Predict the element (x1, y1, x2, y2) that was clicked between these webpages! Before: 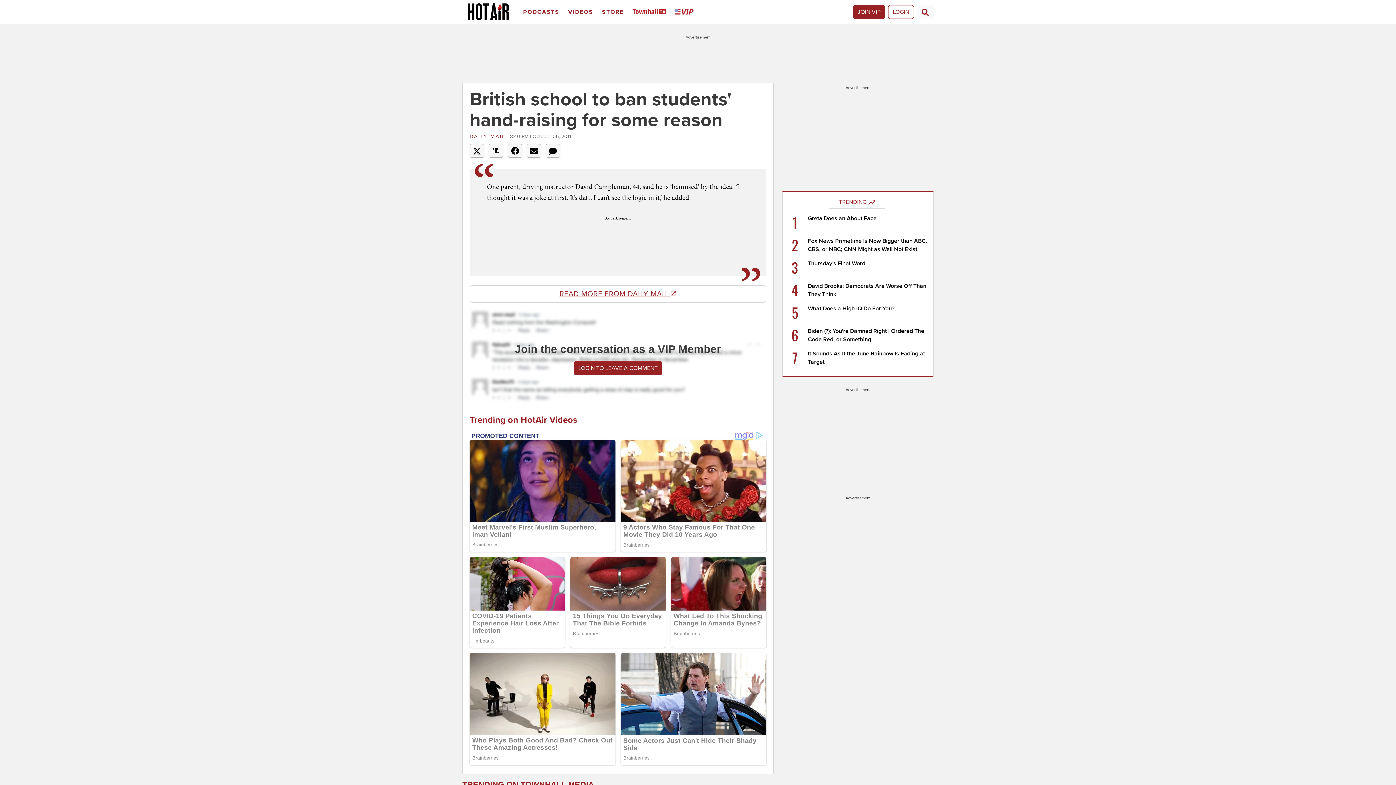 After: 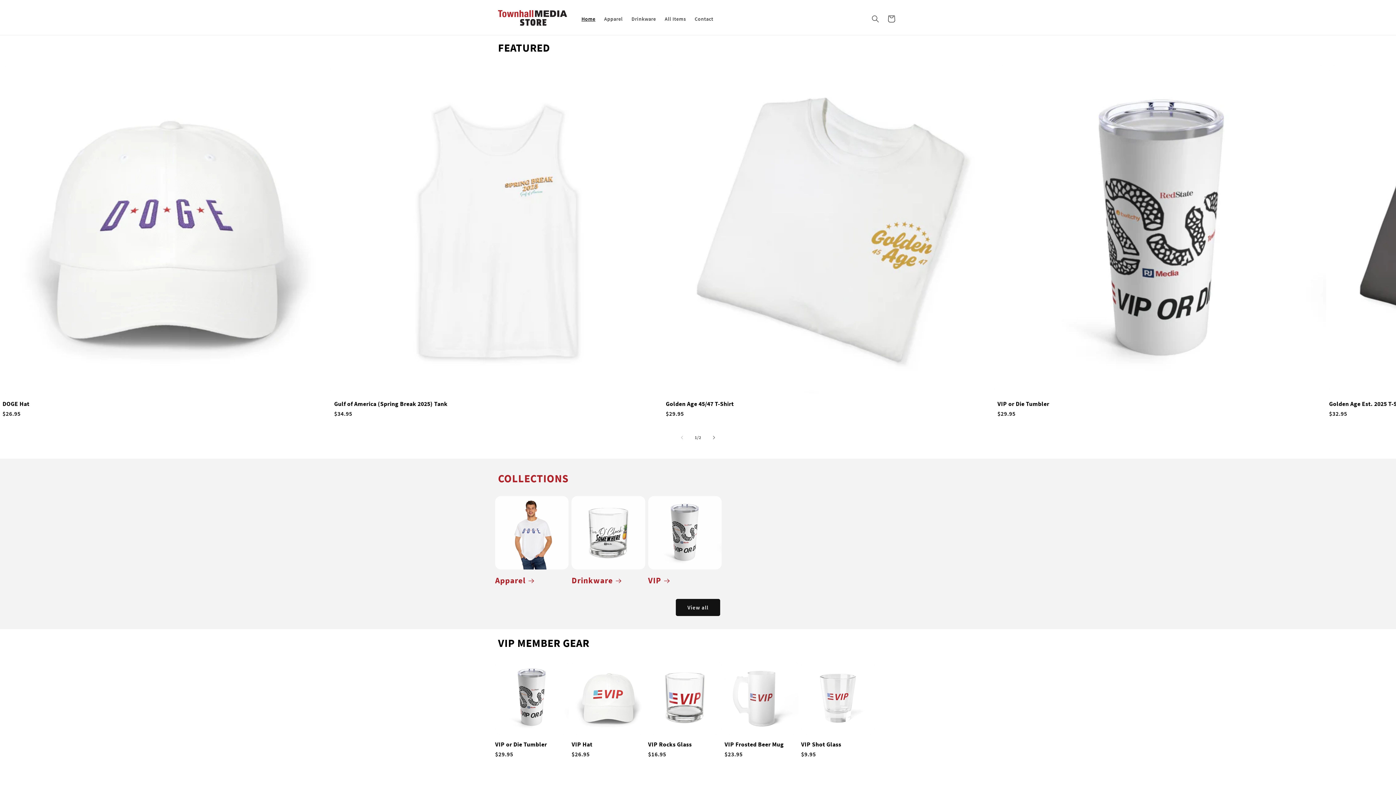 Action: label: Store bbox: (599, 2, 629, 21)